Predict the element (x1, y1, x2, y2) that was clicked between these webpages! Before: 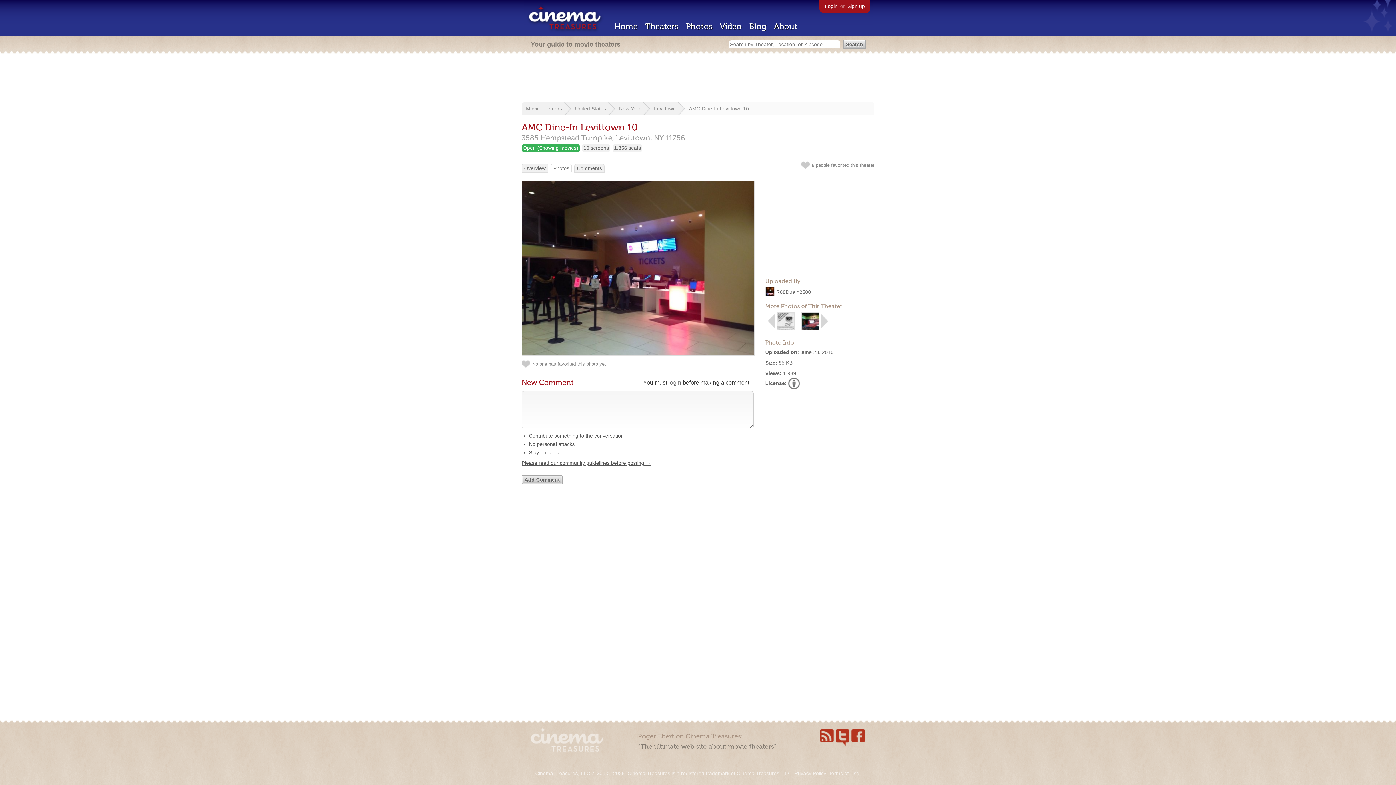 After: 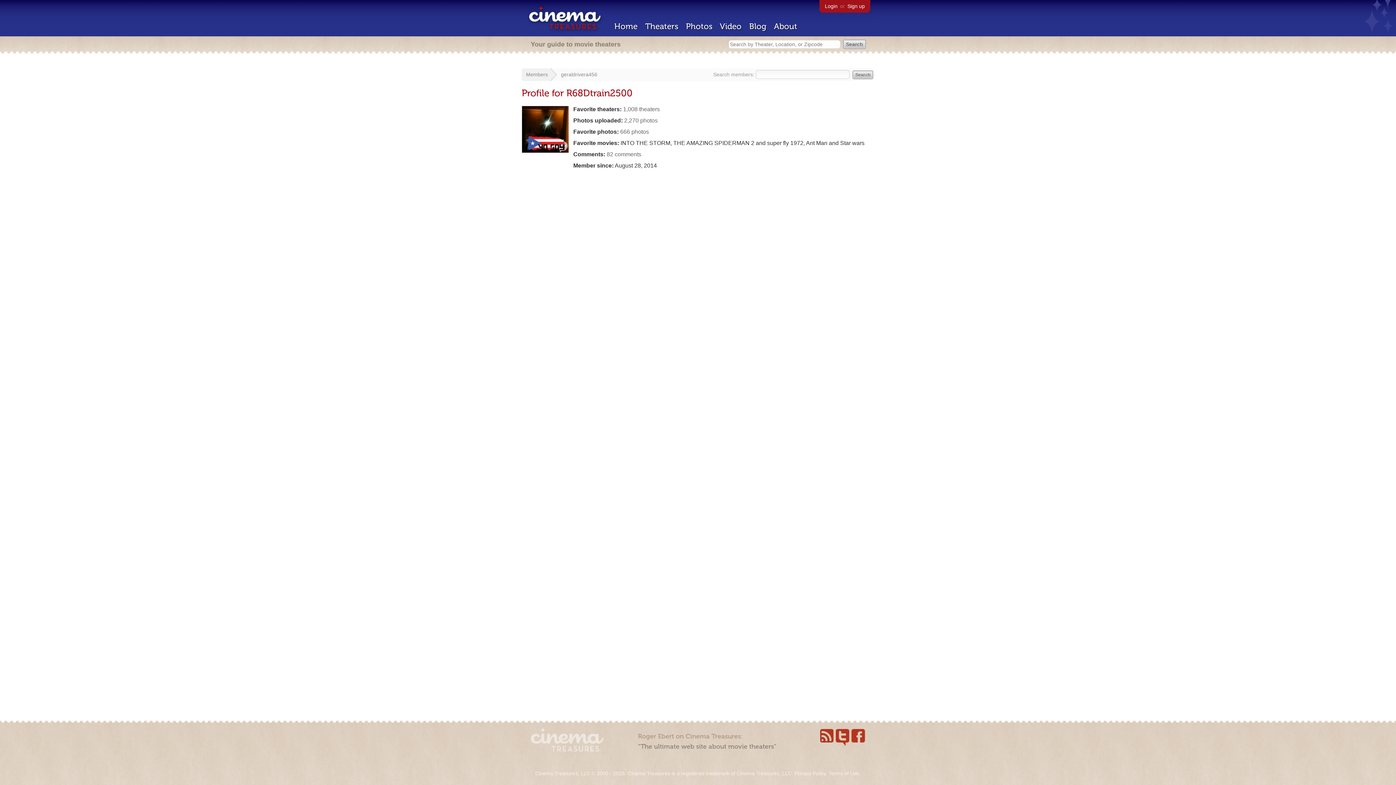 Action: bbox: (765, 289, 774, 295)